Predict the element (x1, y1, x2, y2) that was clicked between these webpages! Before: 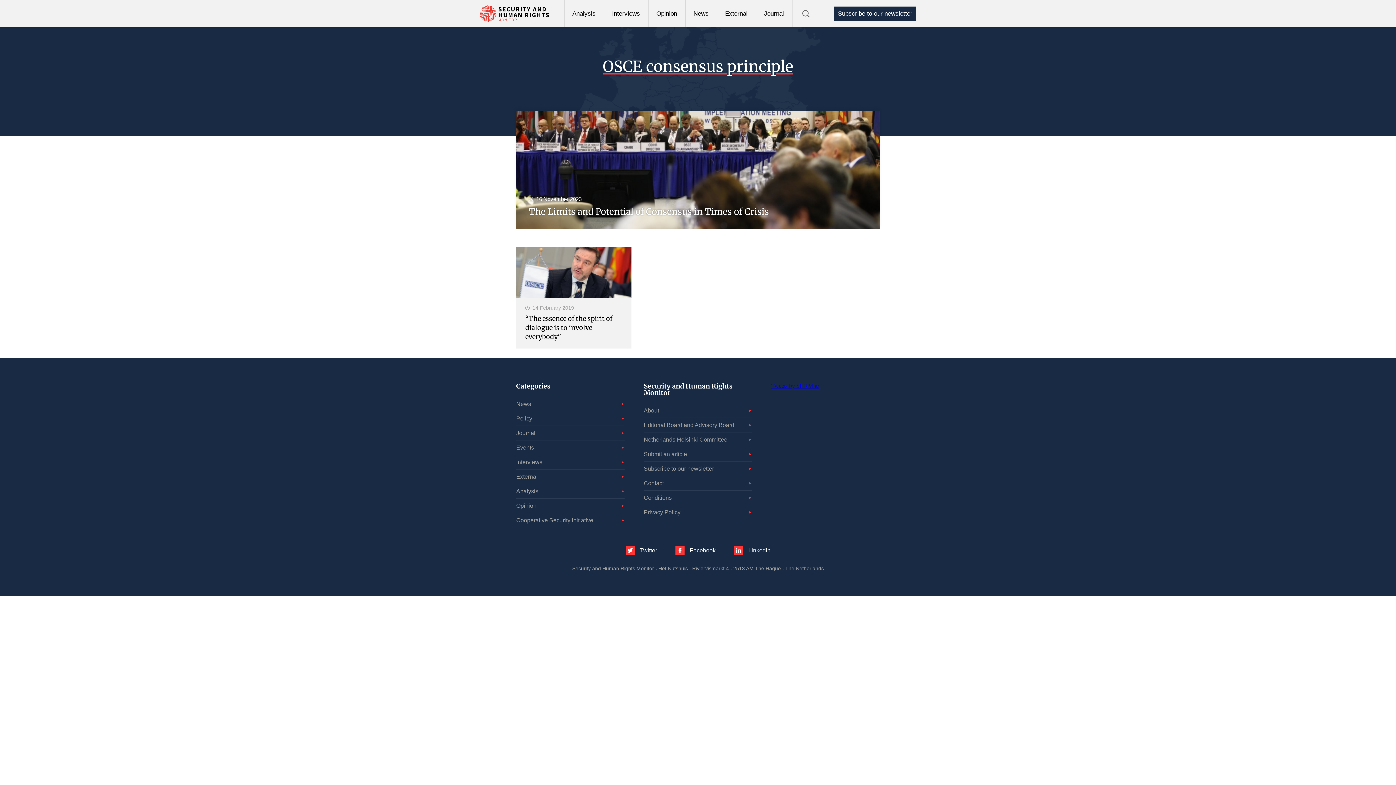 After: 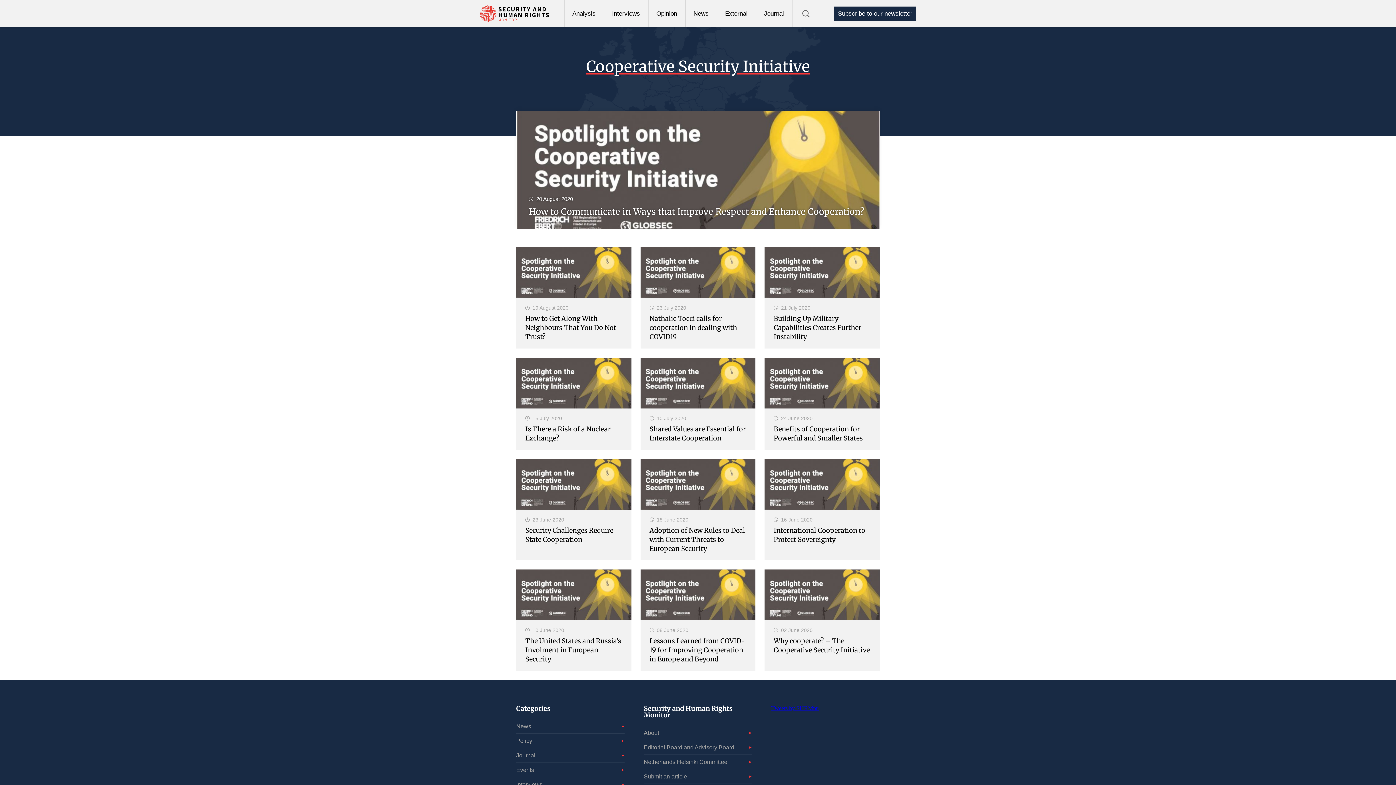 Action: label: Cooperative Security Initiative bbox: (516, 513, 624, 528)